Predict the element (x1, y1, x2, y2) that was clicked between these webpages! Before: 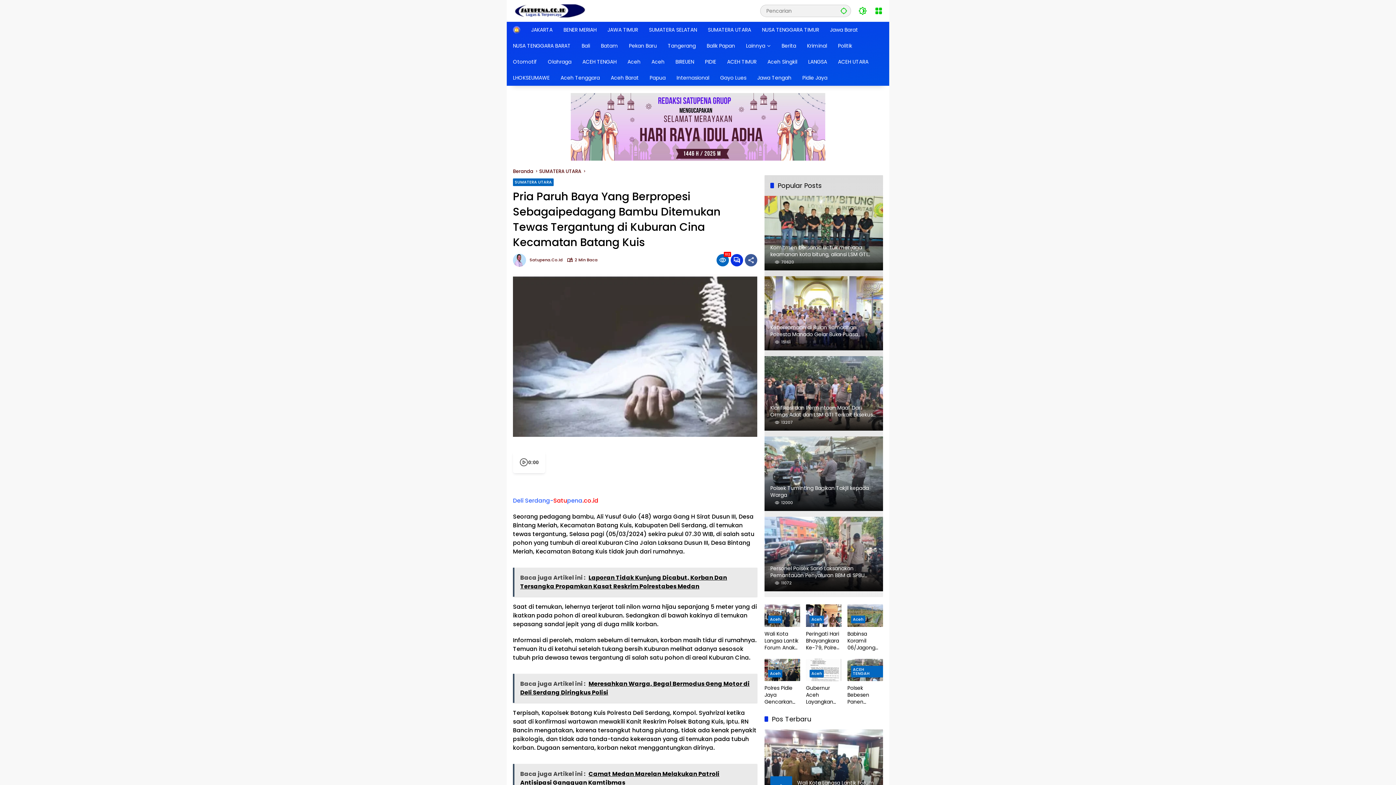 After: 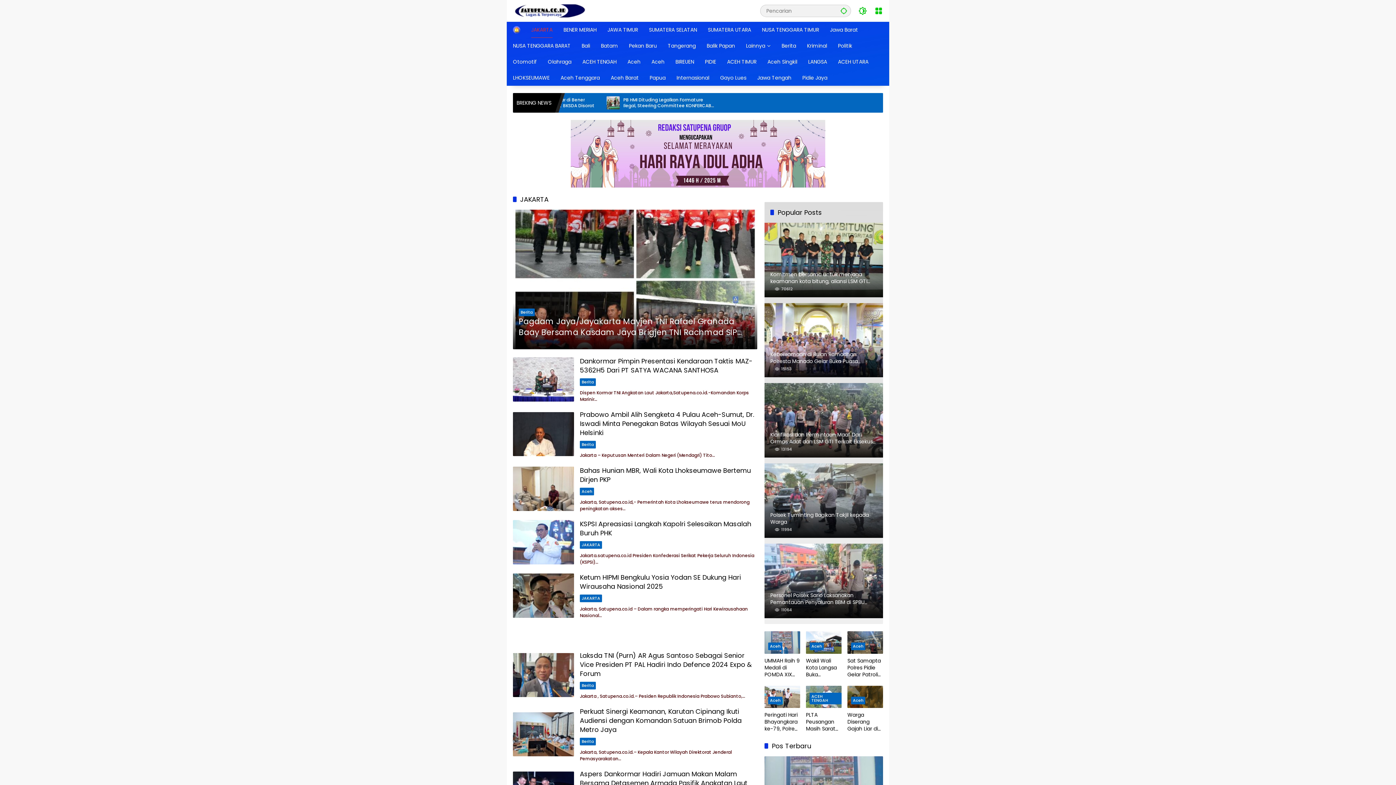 Action: bbox: (531, 21, 552, 37) label: JAKARTA